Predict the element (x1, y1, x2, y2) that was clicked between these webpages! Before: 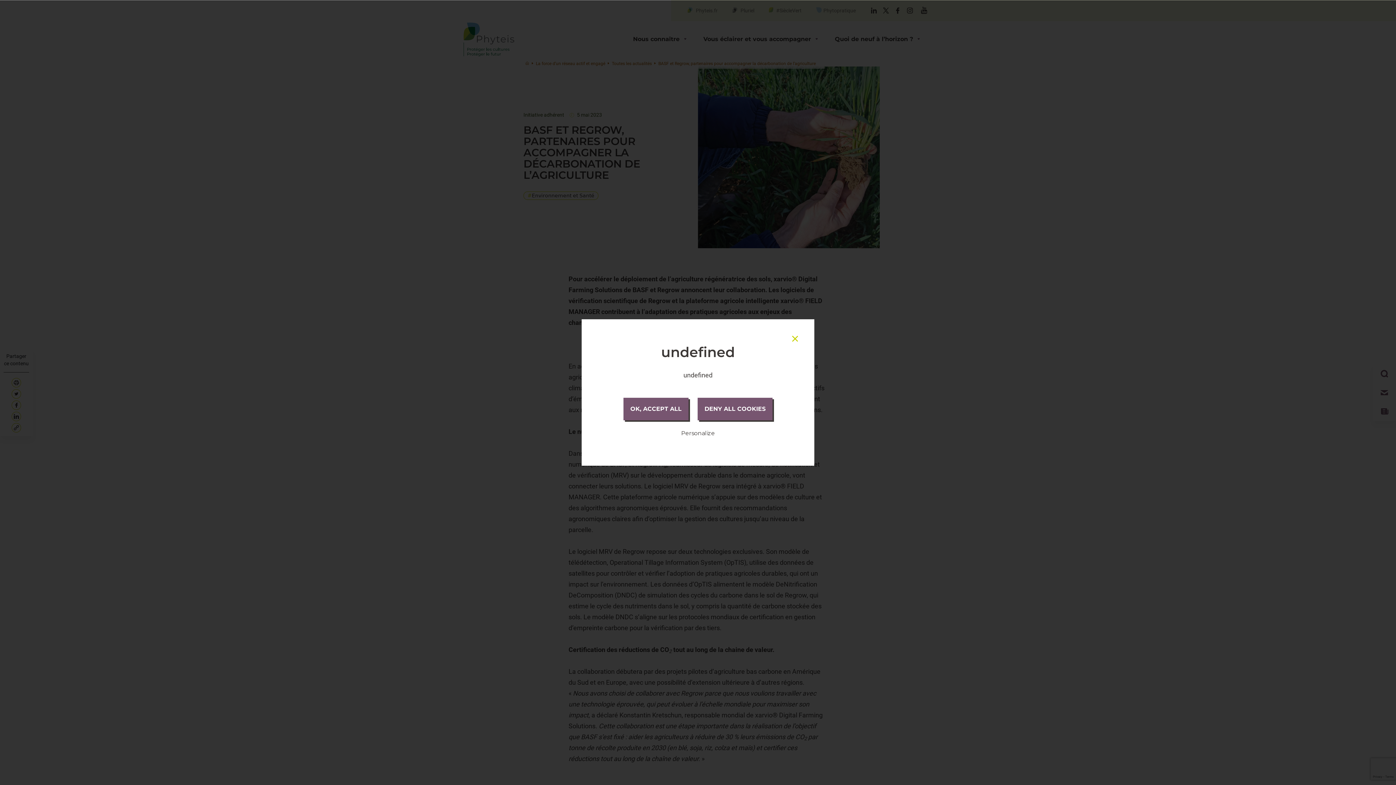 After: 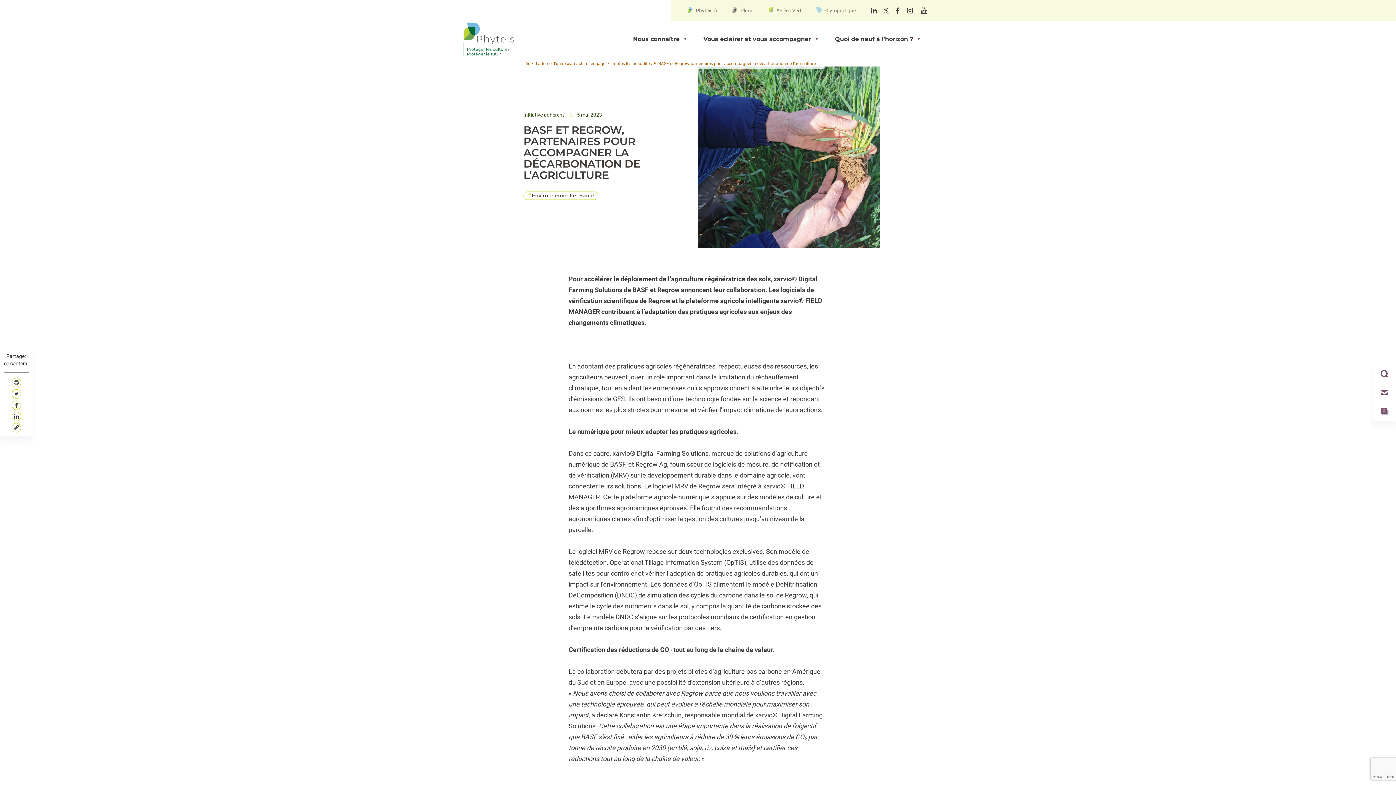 Action: label: OK, ACCEPT ALL bbox: (623, 398, 688, 420)